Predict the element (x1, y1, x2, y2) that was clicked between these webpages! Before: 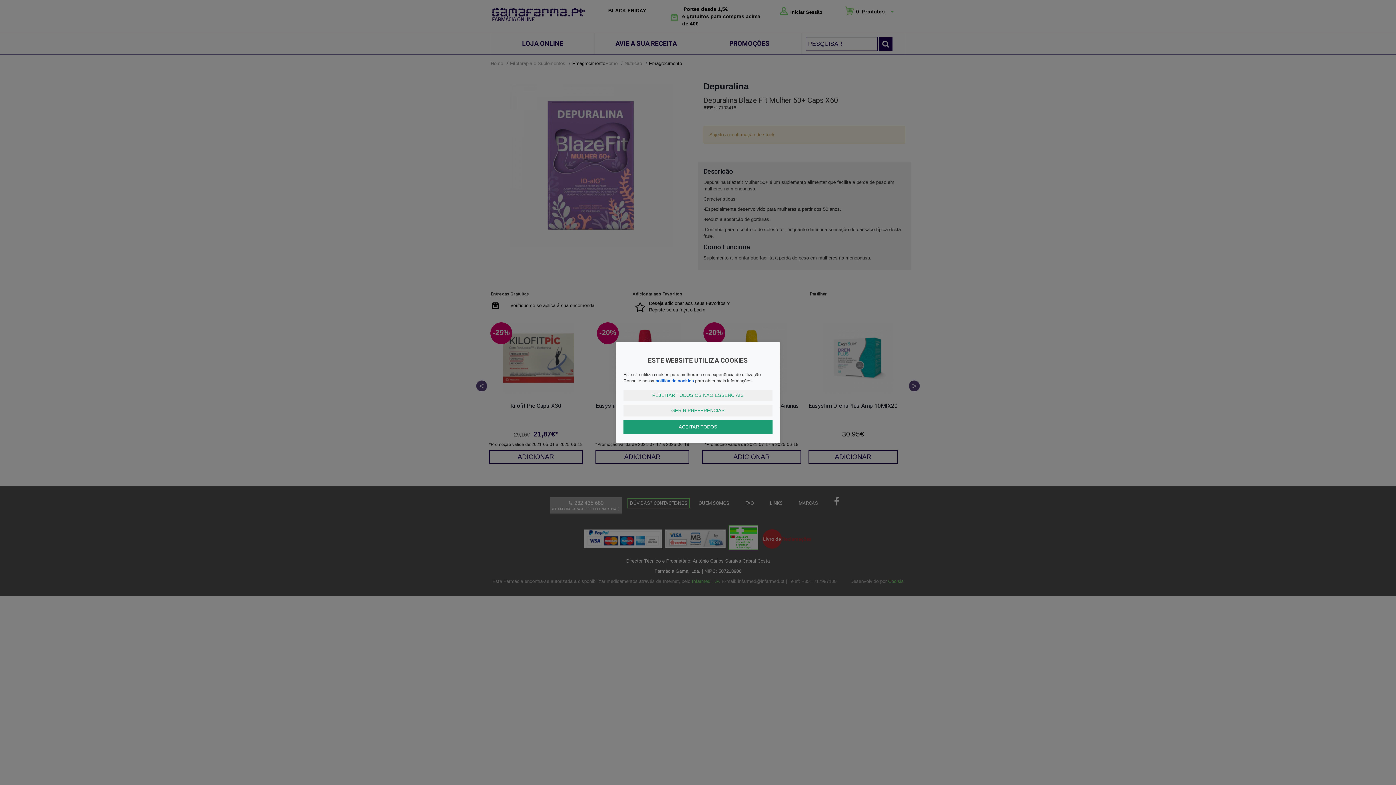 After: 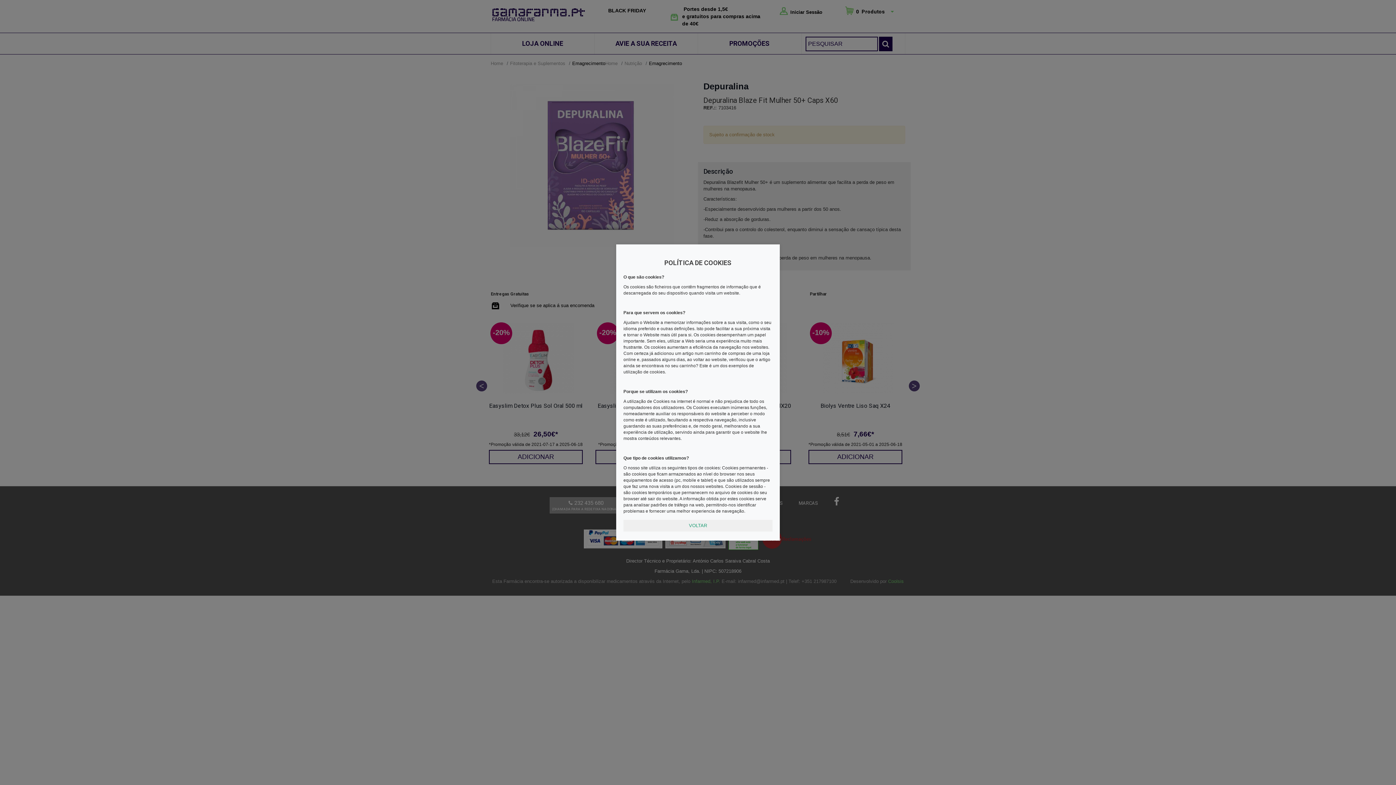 Action: label: política de cookies bbox: (655, 378, 694, 383)